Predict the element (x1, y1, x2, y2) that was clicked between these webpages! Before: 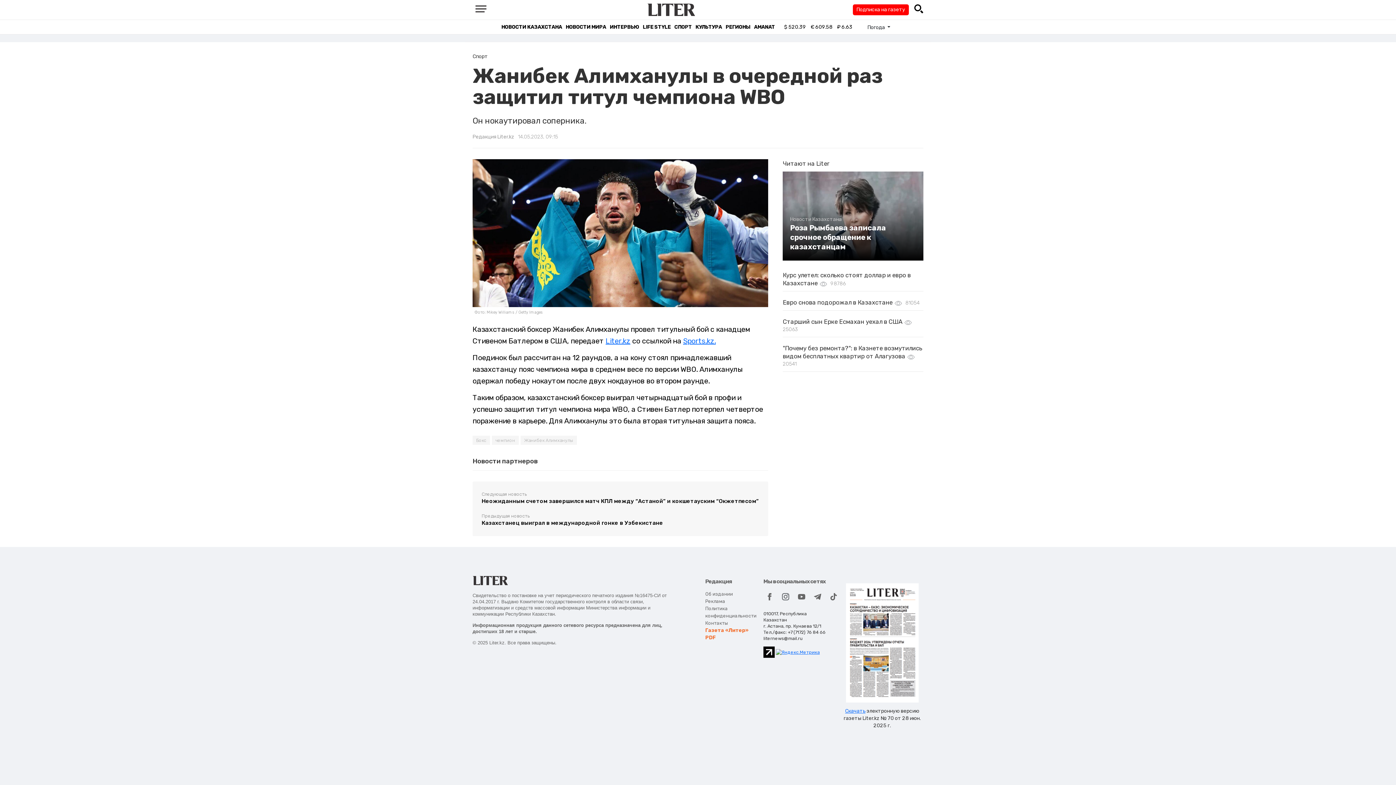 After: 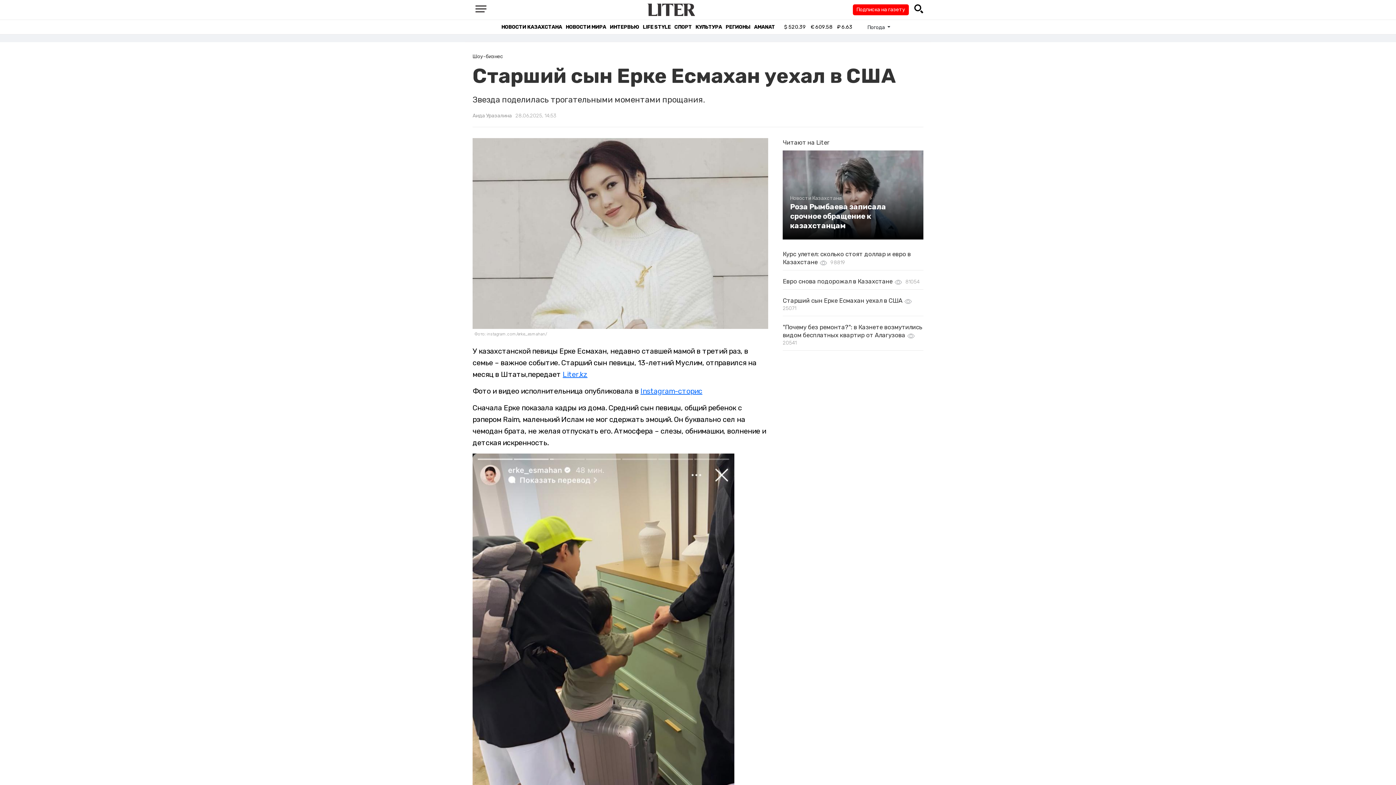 Action: label: Старший сын Ерке Есмахан уехал в США bbox: (783, 318, 902, 325)